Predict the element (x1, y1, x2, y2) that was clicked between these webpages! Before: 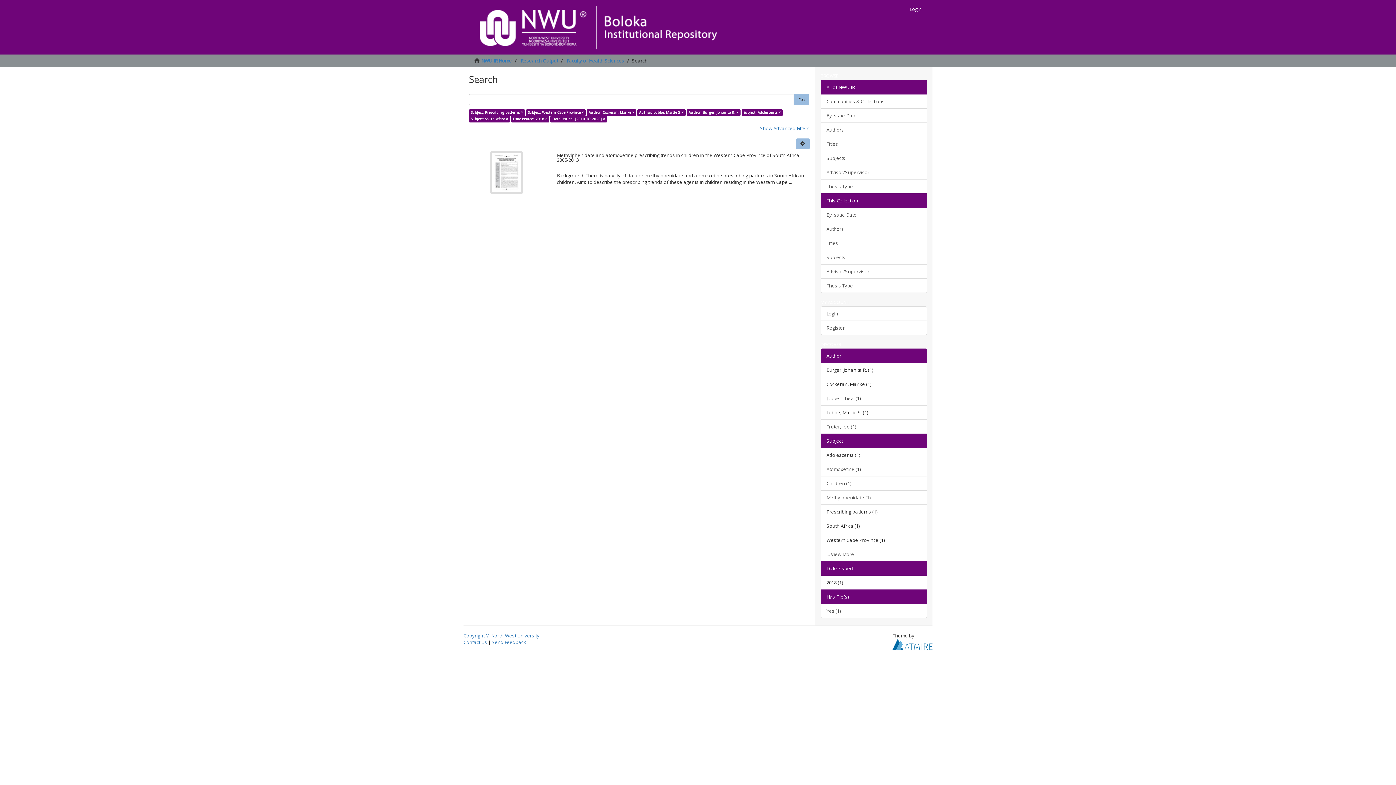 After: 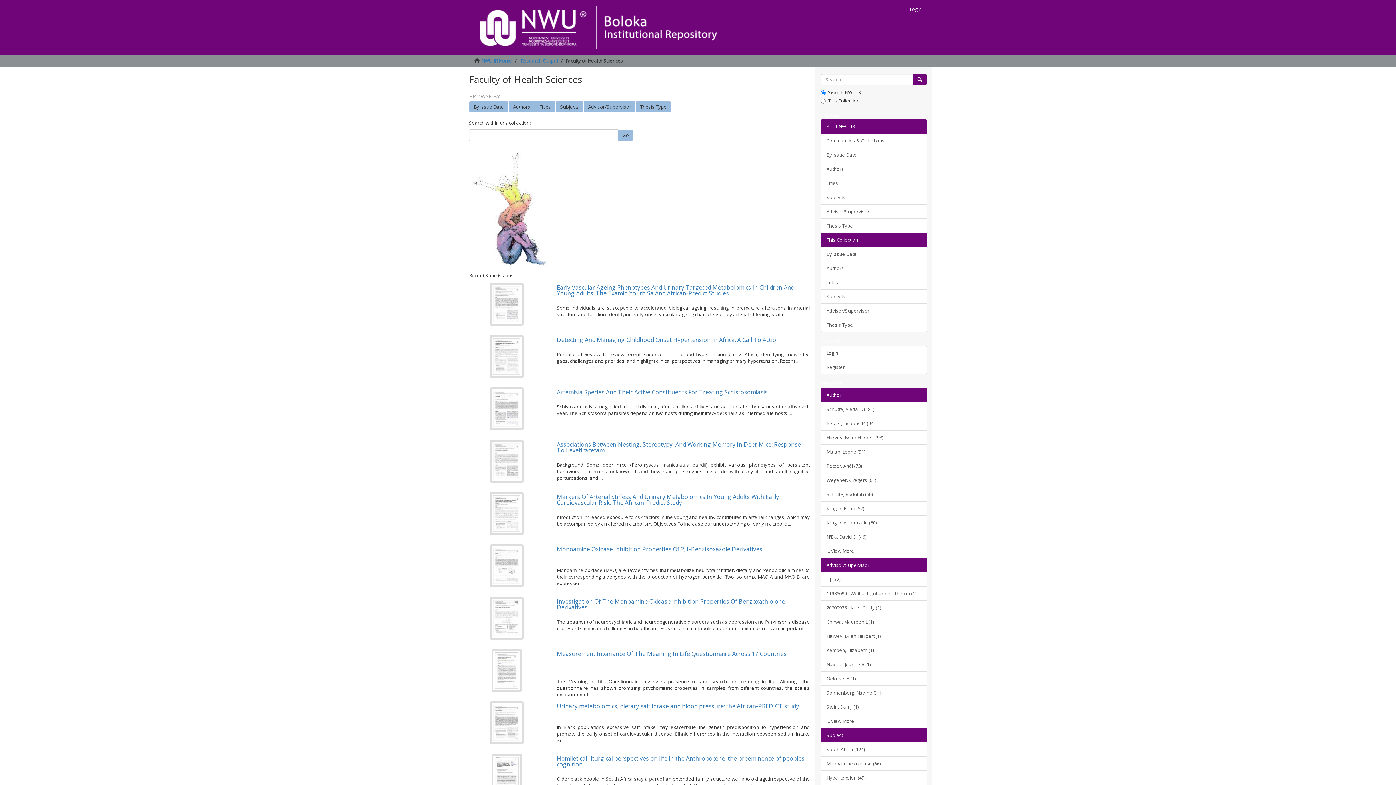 Action: label: Faculty of Health Sciences bbox: (566, 57, 624, 64)